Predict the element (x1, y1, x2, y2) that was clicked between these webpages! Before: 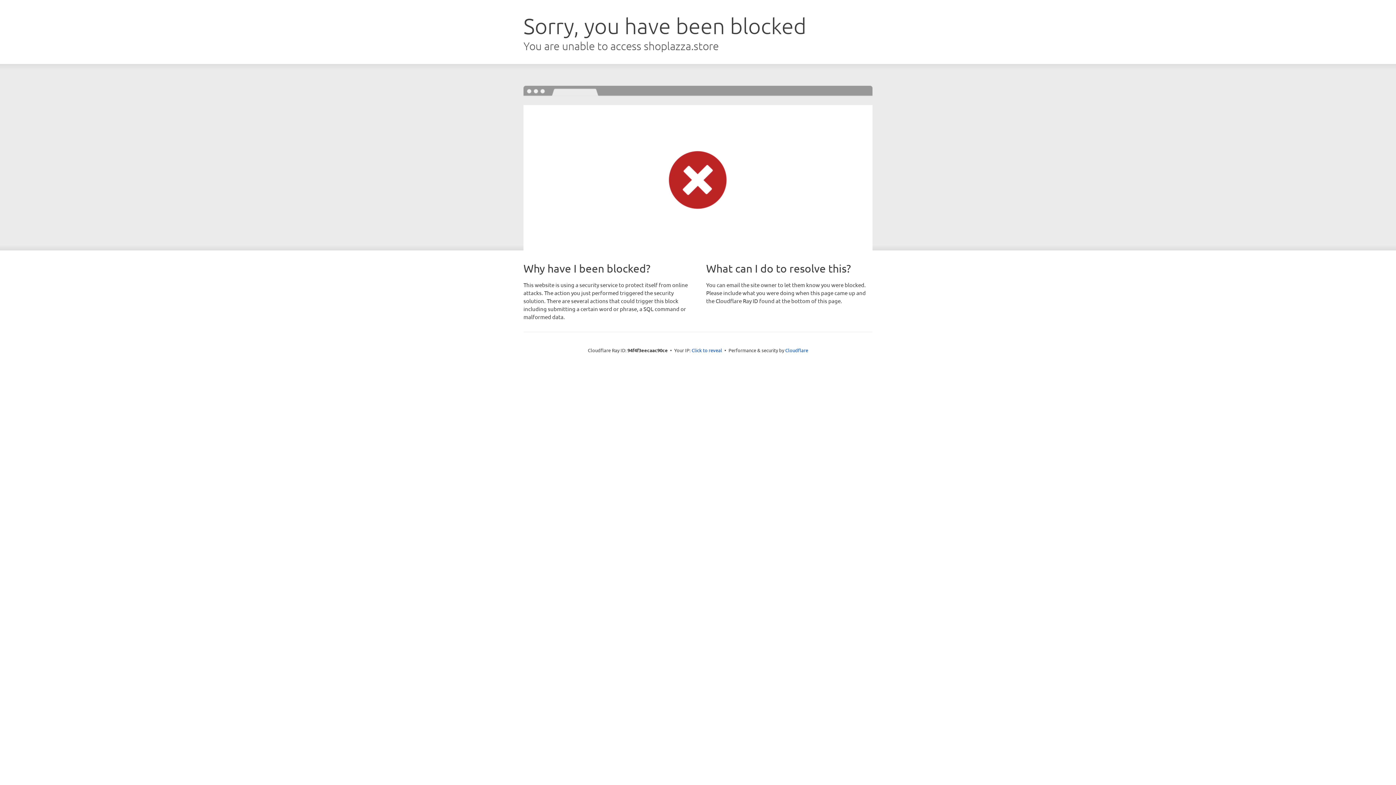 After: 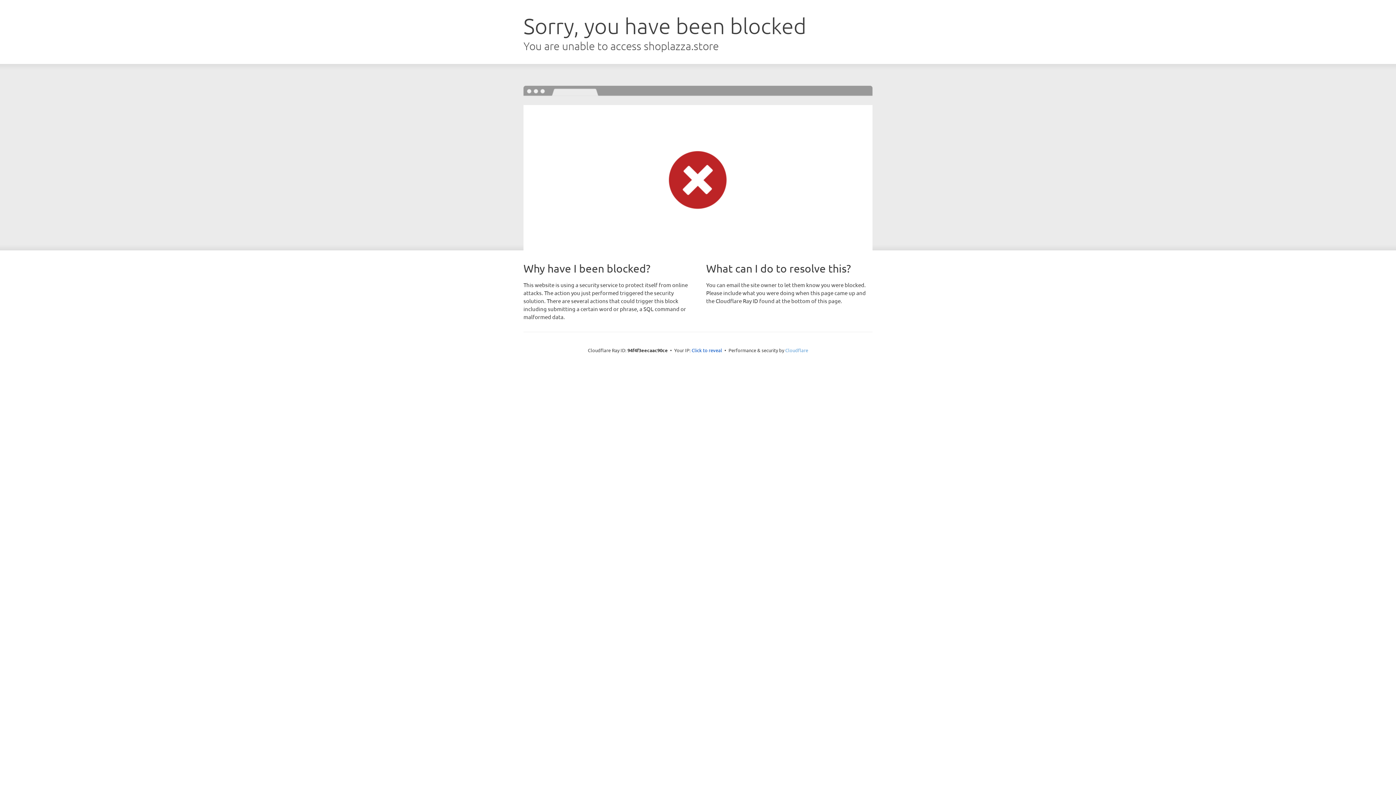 Action: label: Cloudflare bbox: (785, 347, 808, 353)